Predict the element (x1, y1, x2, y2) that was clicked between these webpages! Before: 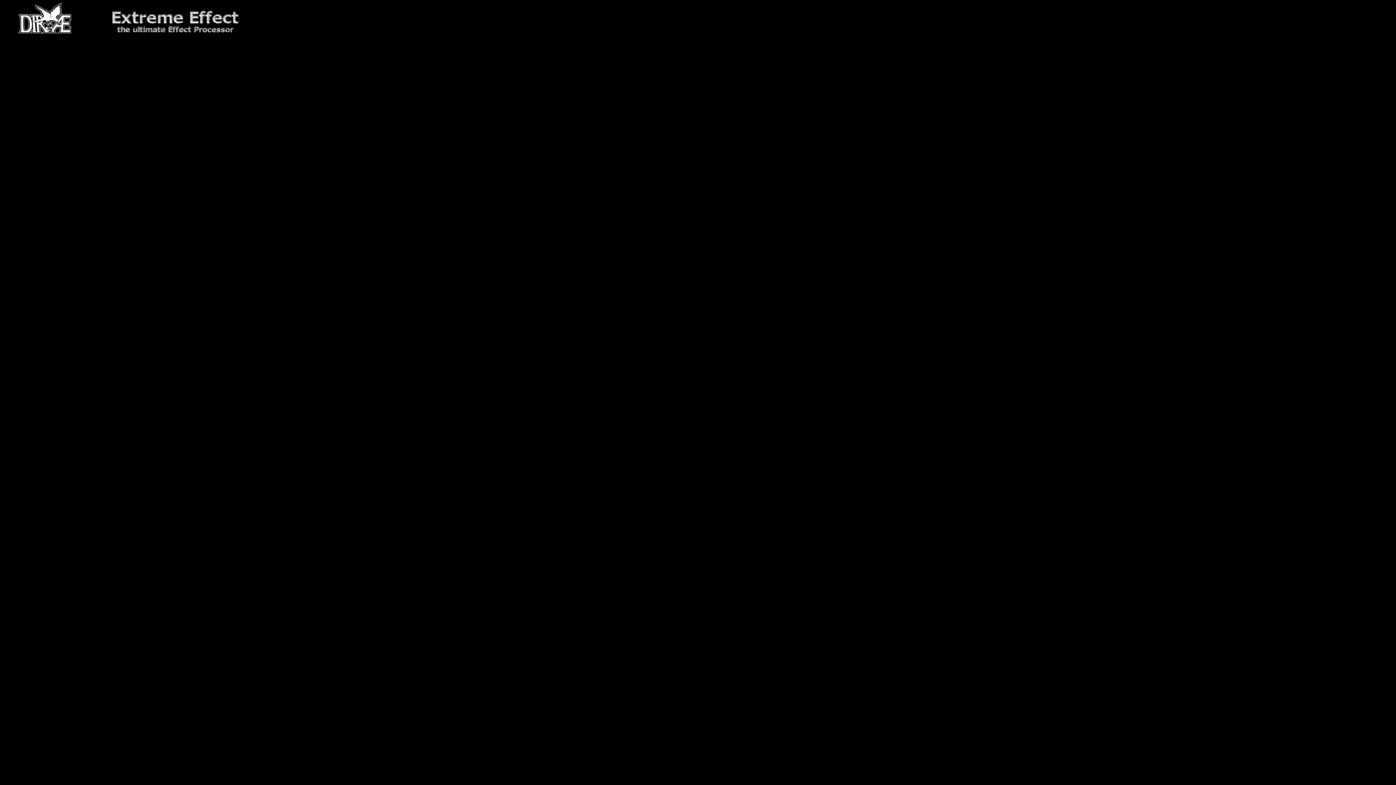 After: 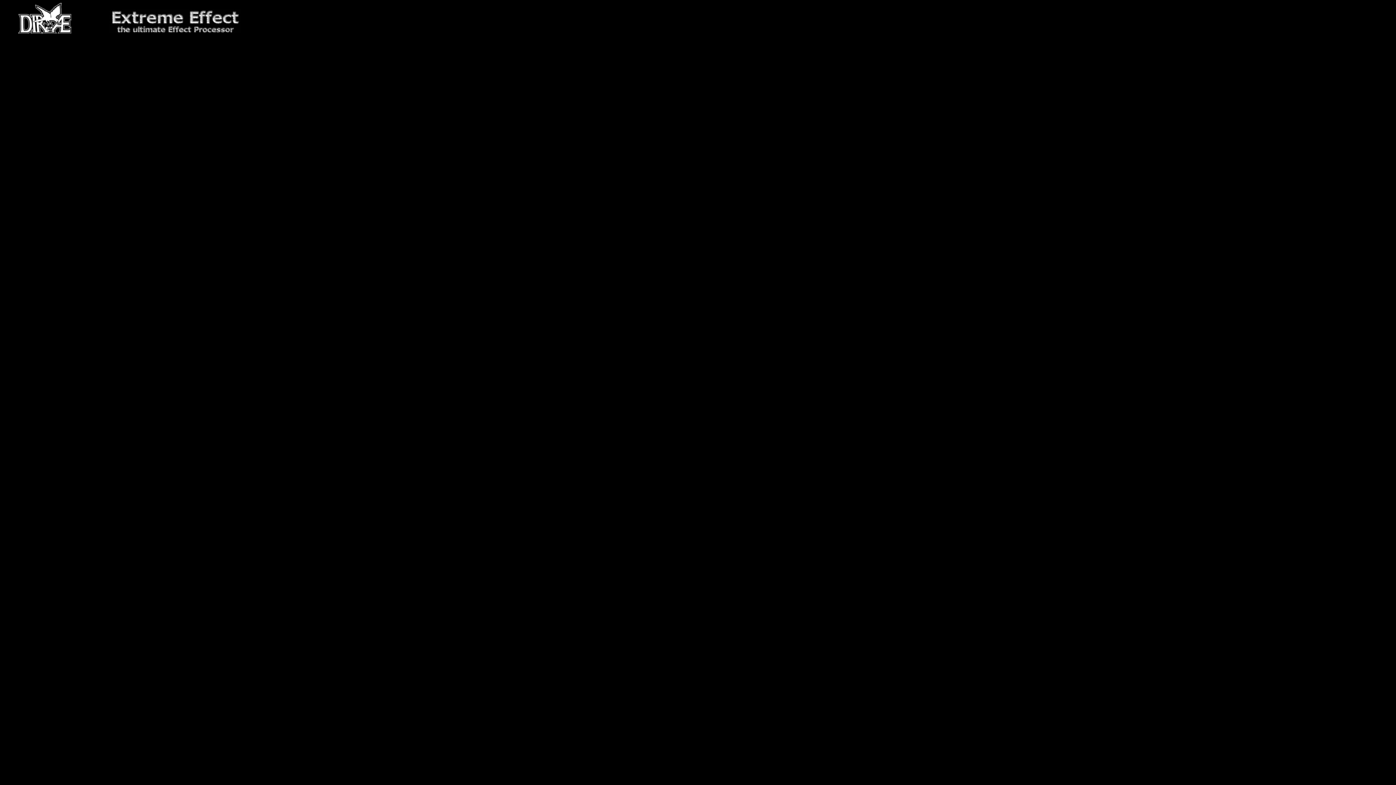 Action: bbox: (18, 28, 71, 34)